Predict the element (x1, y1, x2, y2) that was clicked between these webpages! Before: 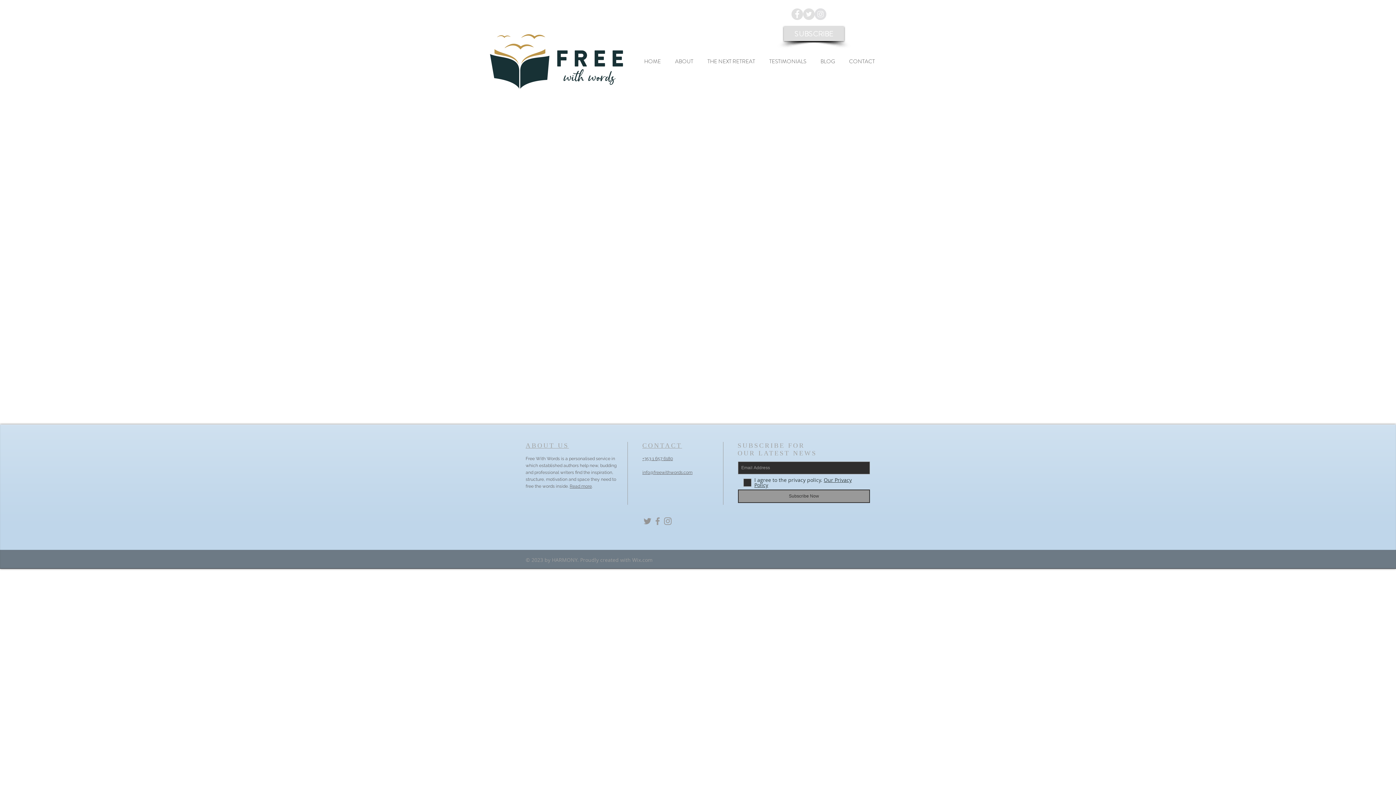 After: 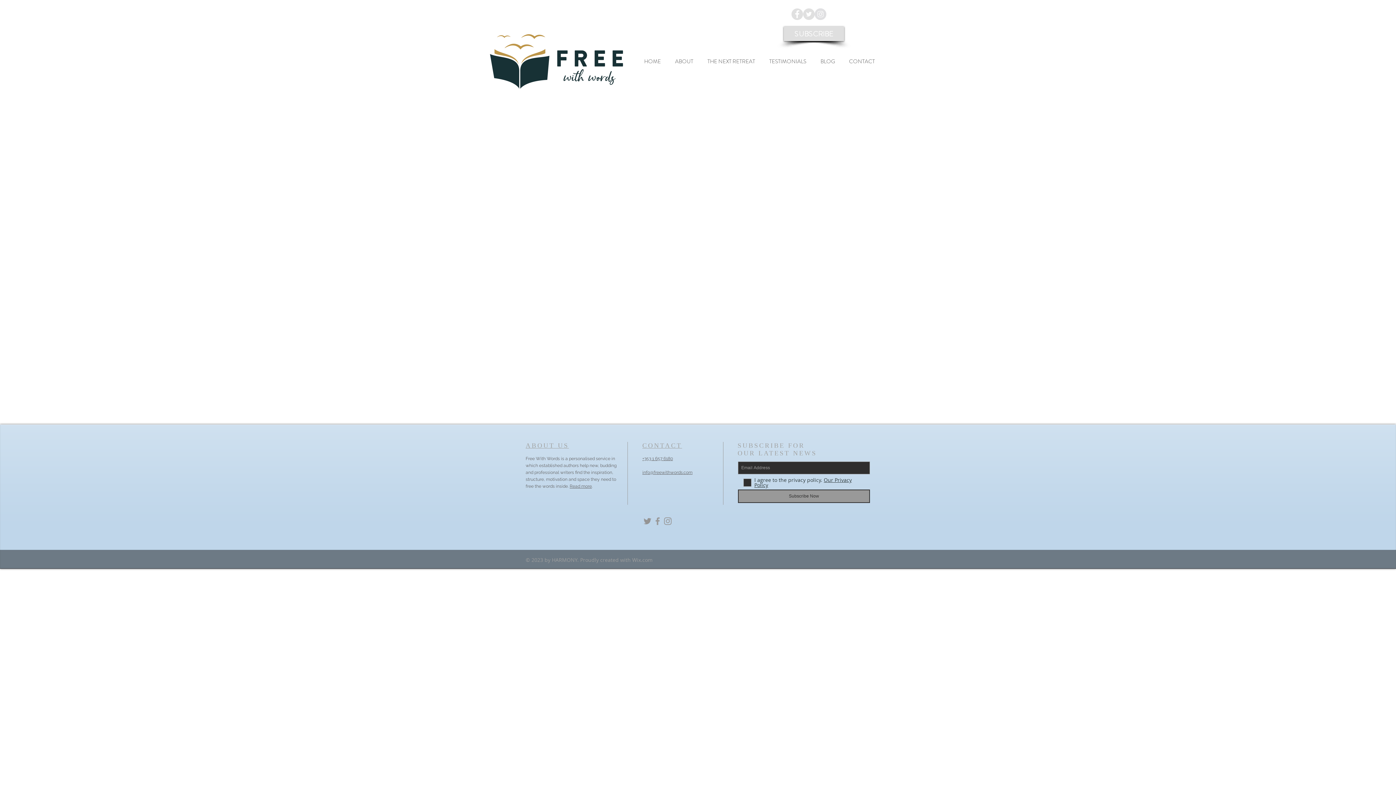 Action: bbox: (642, 455, 673, 461) label: +353 1 657 6180